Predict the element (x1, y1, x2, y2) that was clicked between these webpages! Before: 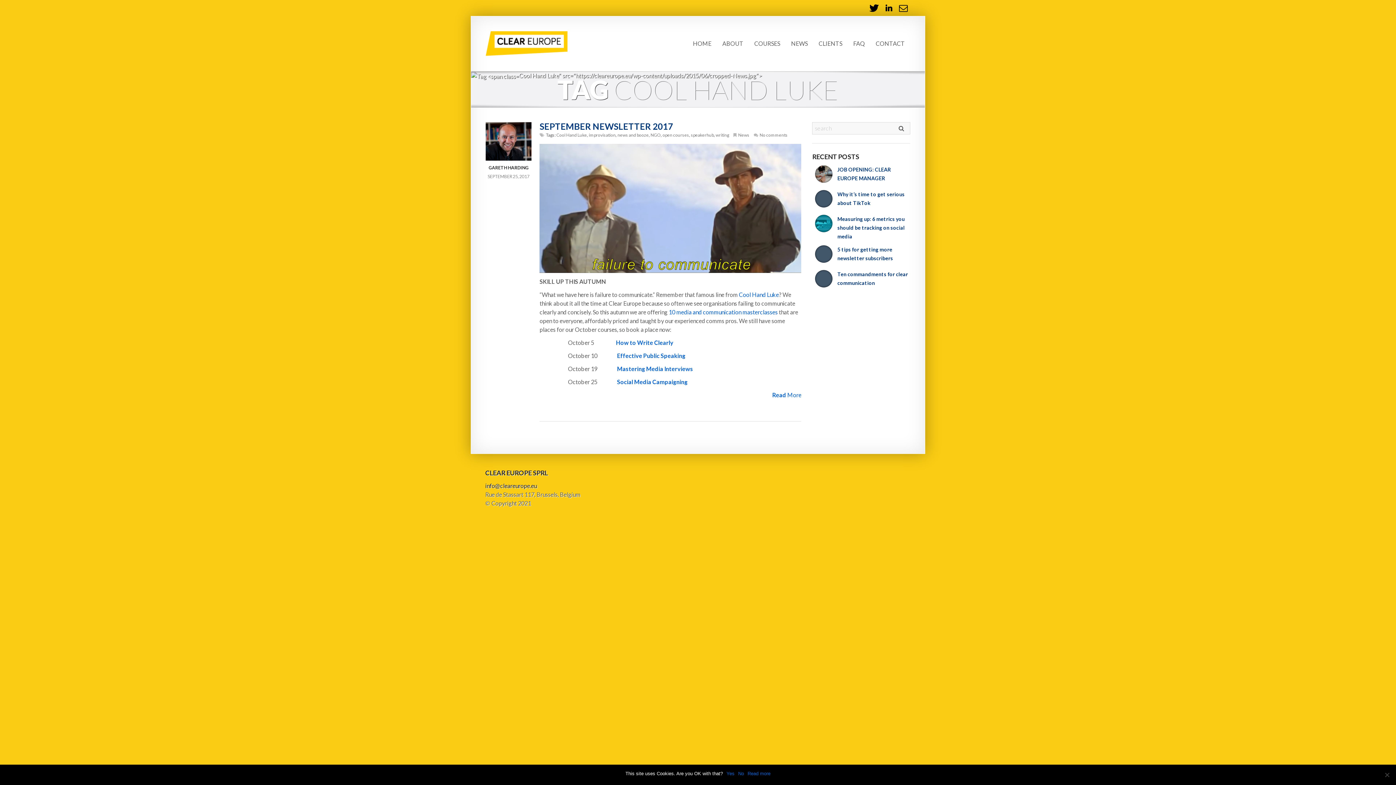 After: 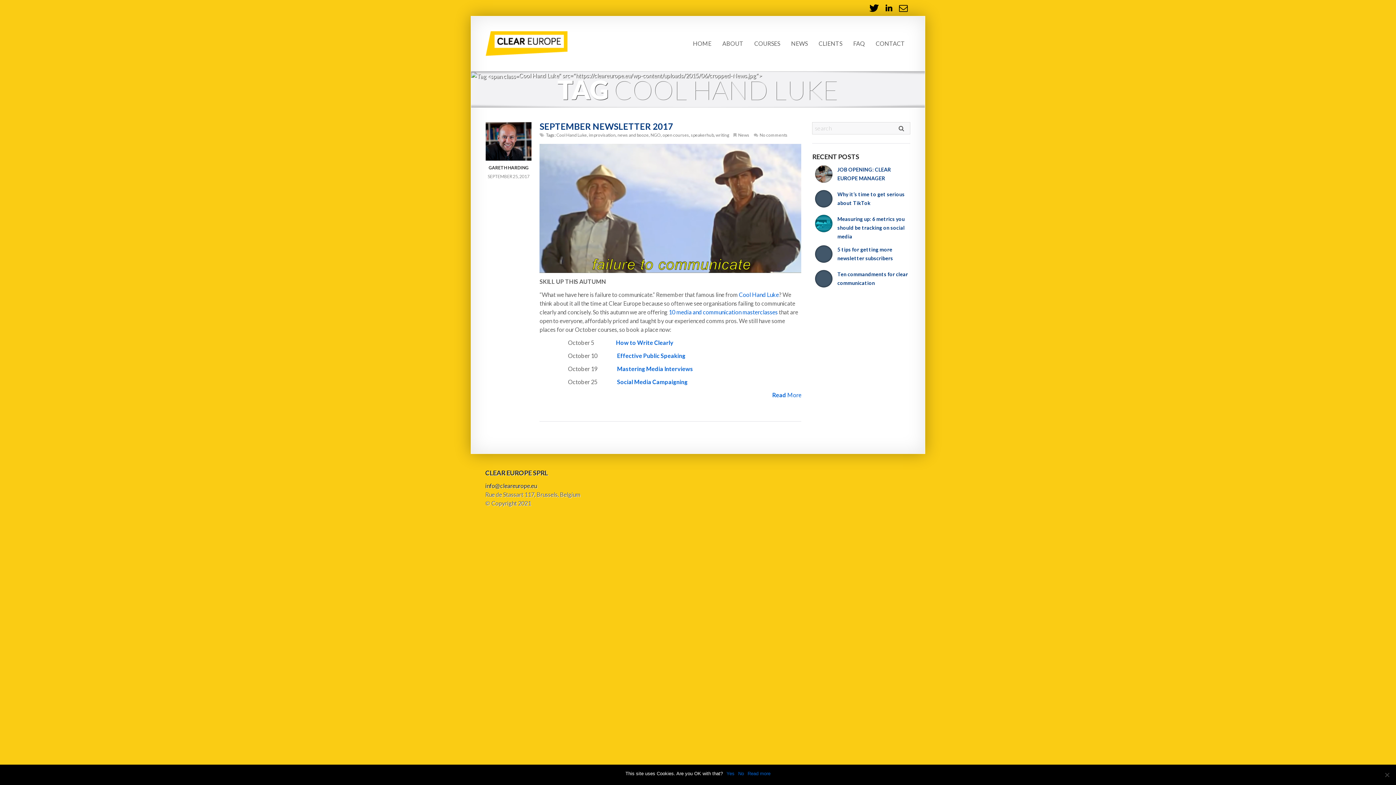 Action: bbox: (898, 2, 909, 13)